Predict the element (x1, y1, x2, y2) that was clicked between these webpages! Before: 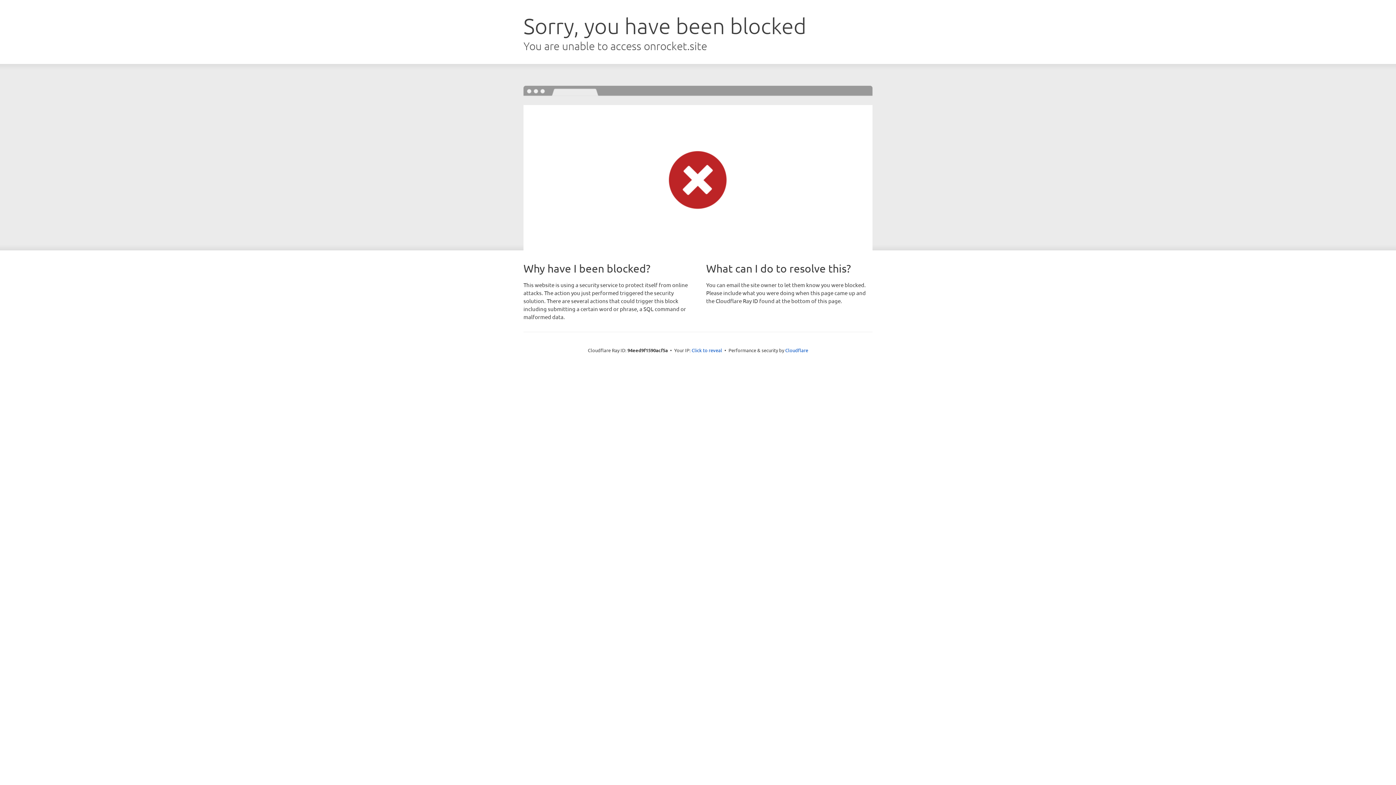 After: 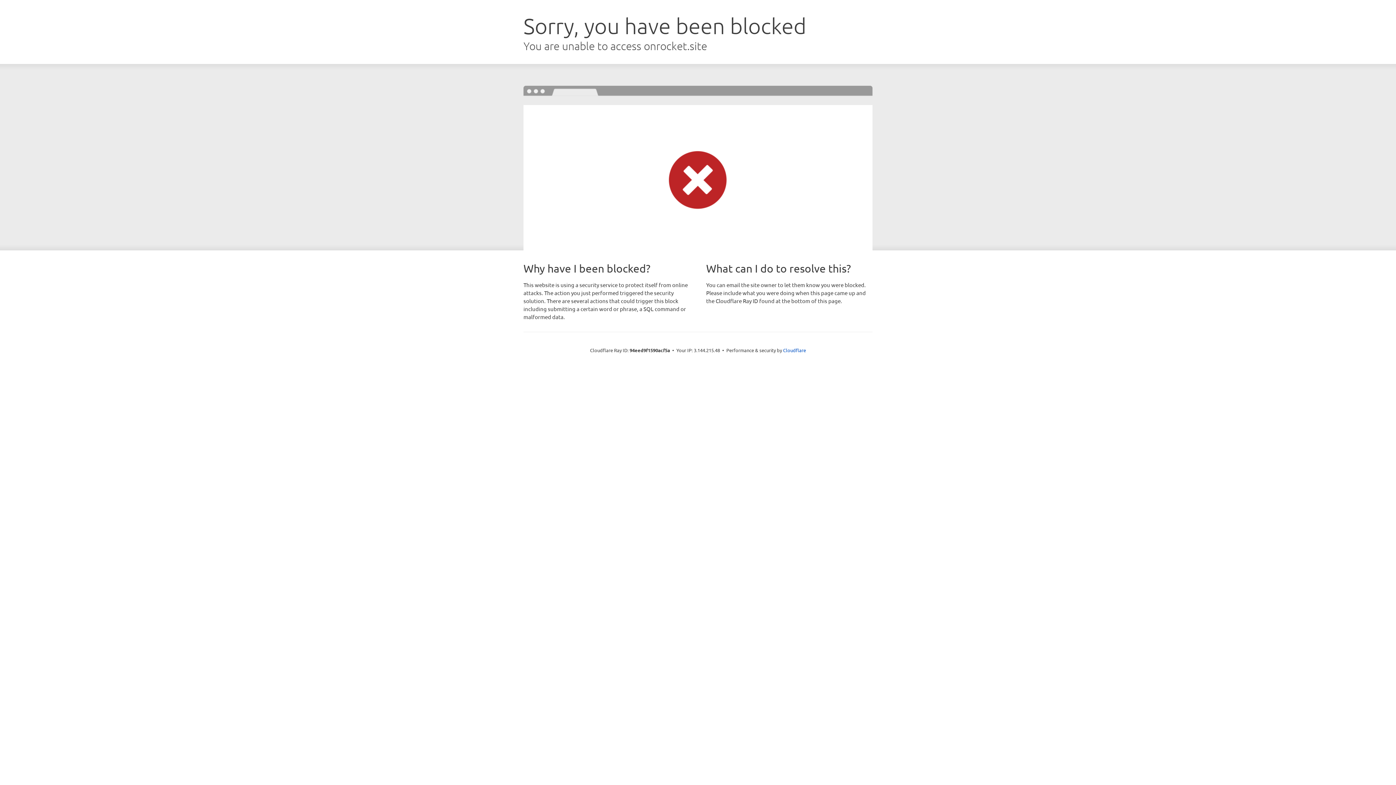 Action: label: Click to reveal bbox: (691, 346, 722, 353)